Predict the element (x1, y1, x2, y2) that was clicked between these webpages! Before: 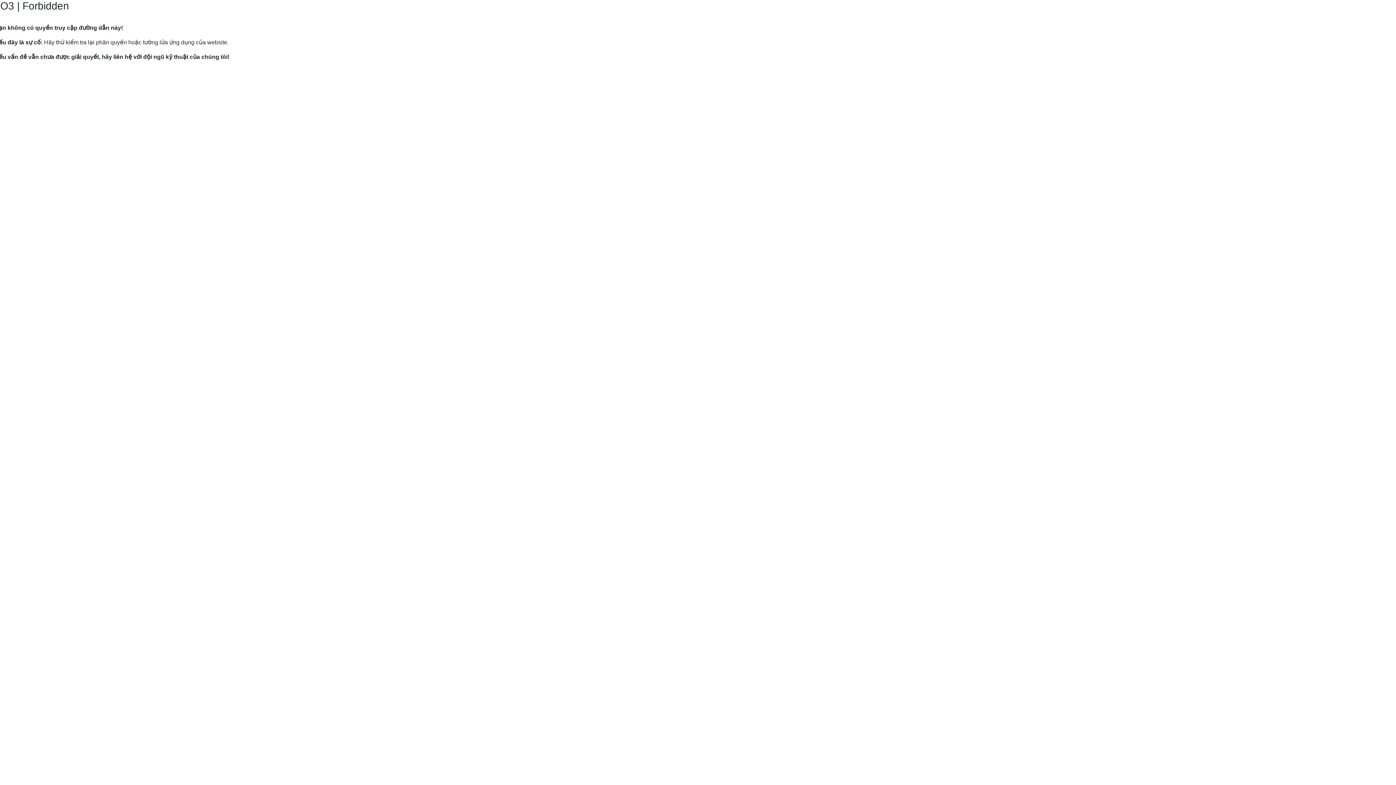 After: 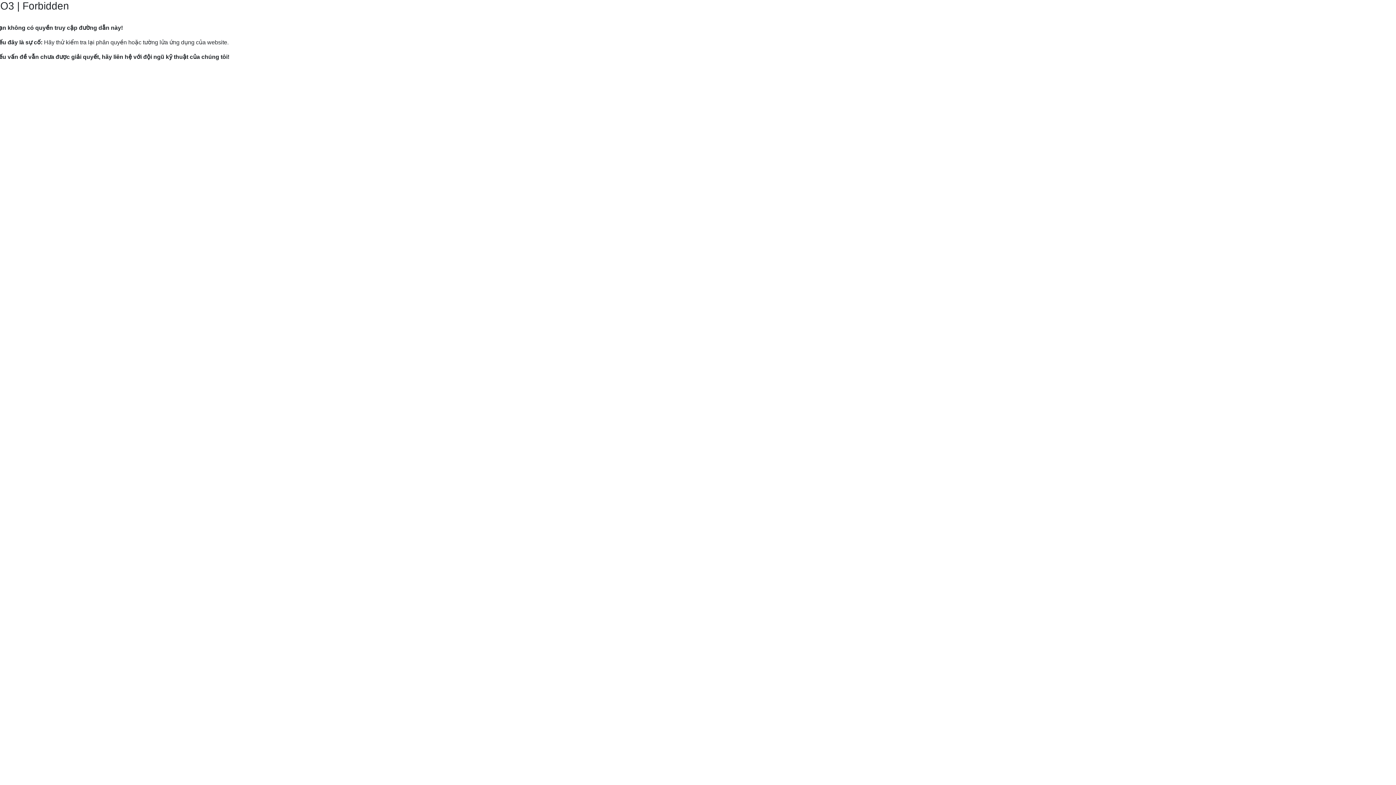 Action: bbox: (9, 82, 120, 89) label: Hướng dẫn gửi yêu cầu hỗ trợ tới Mắt Bão.